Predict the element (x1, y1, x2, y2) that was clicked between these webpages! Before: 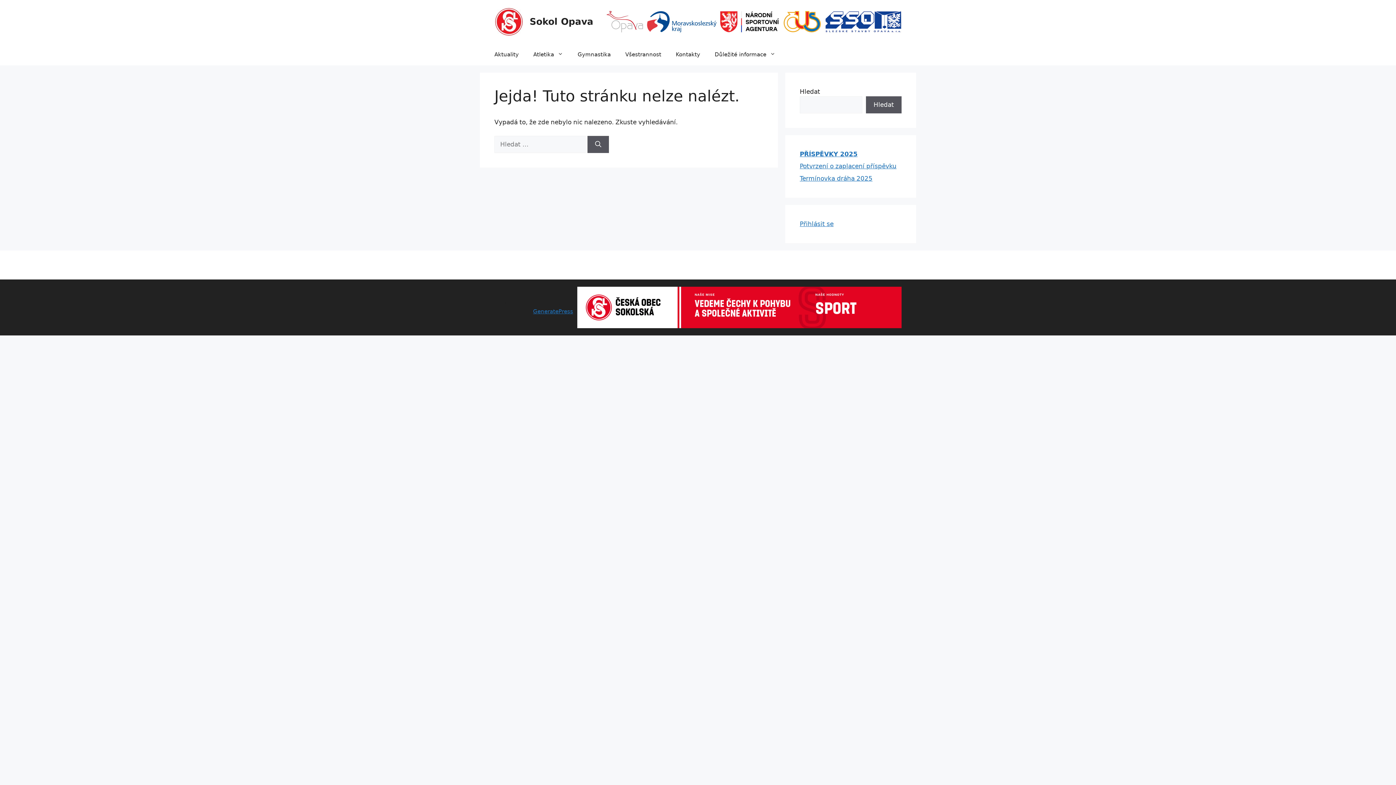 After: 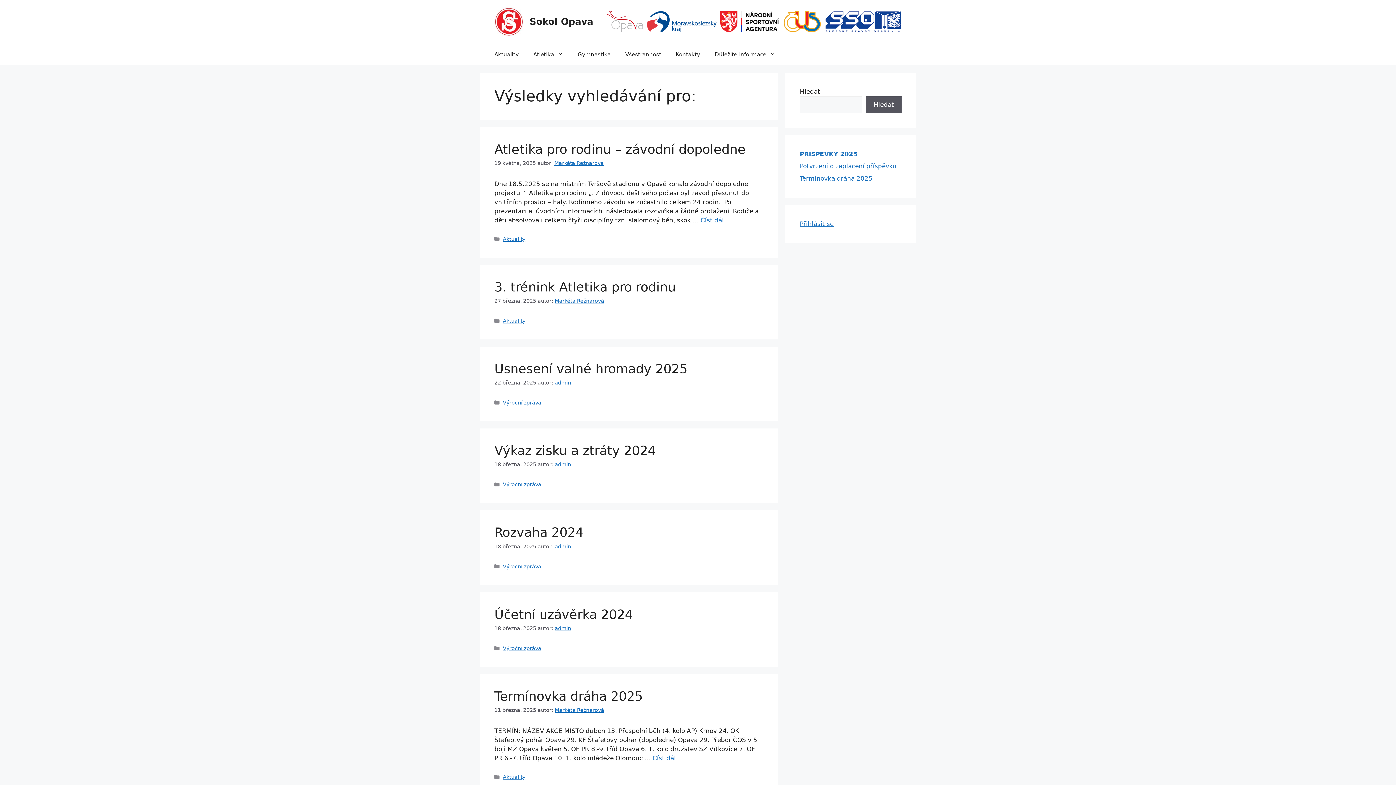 Action: label: Hledat bbox: (587, 136, 609, 153)